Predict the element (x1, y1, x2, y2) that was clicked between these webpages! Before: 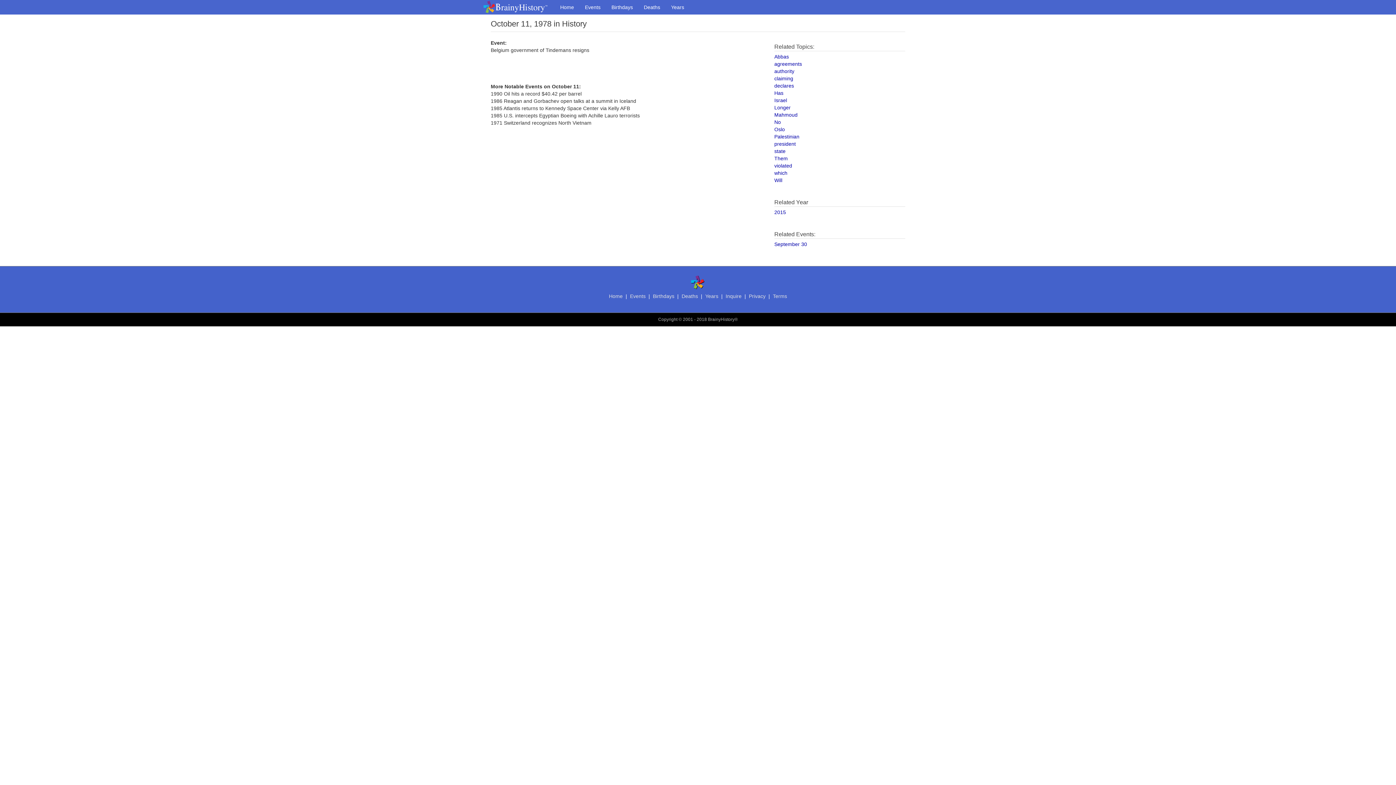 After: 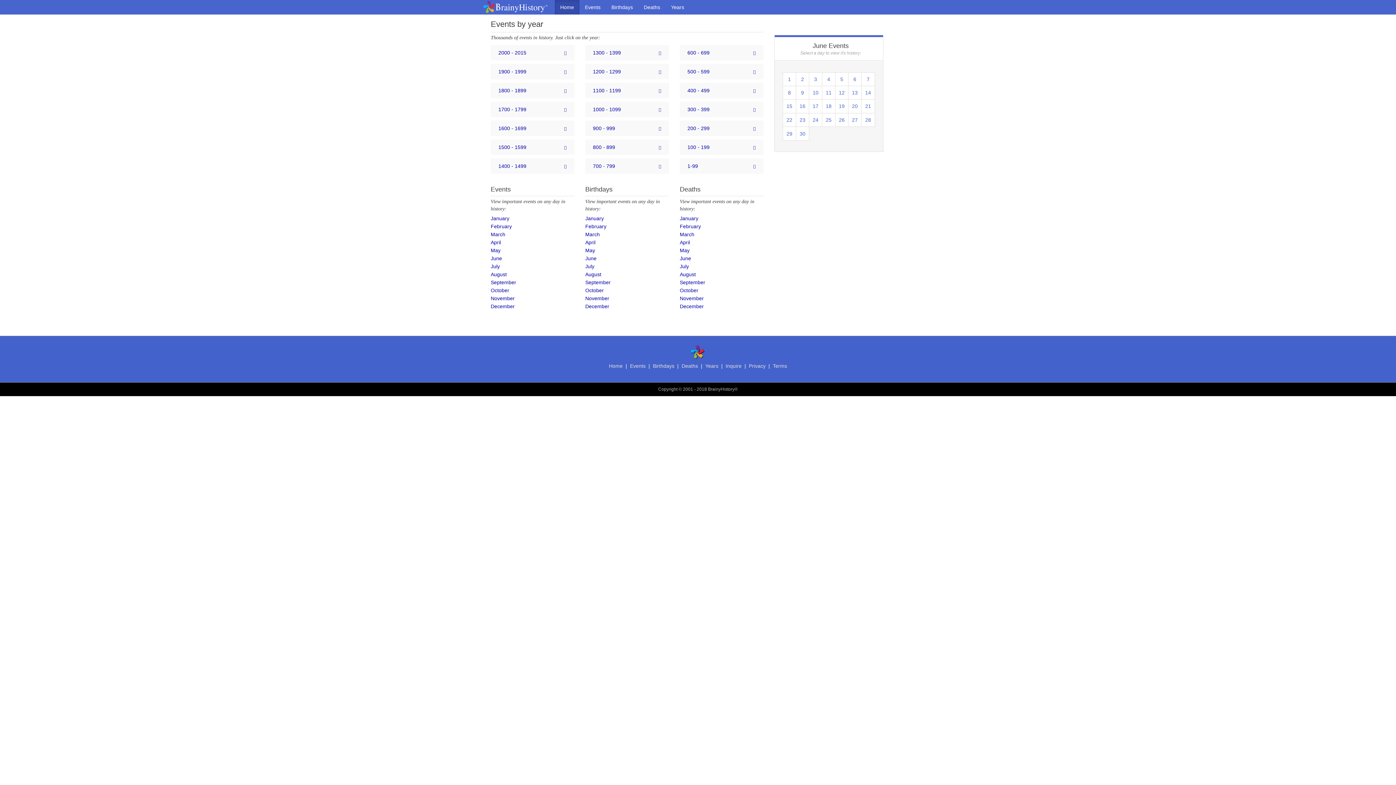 Action: bbox: (483, 0, 554, 14)